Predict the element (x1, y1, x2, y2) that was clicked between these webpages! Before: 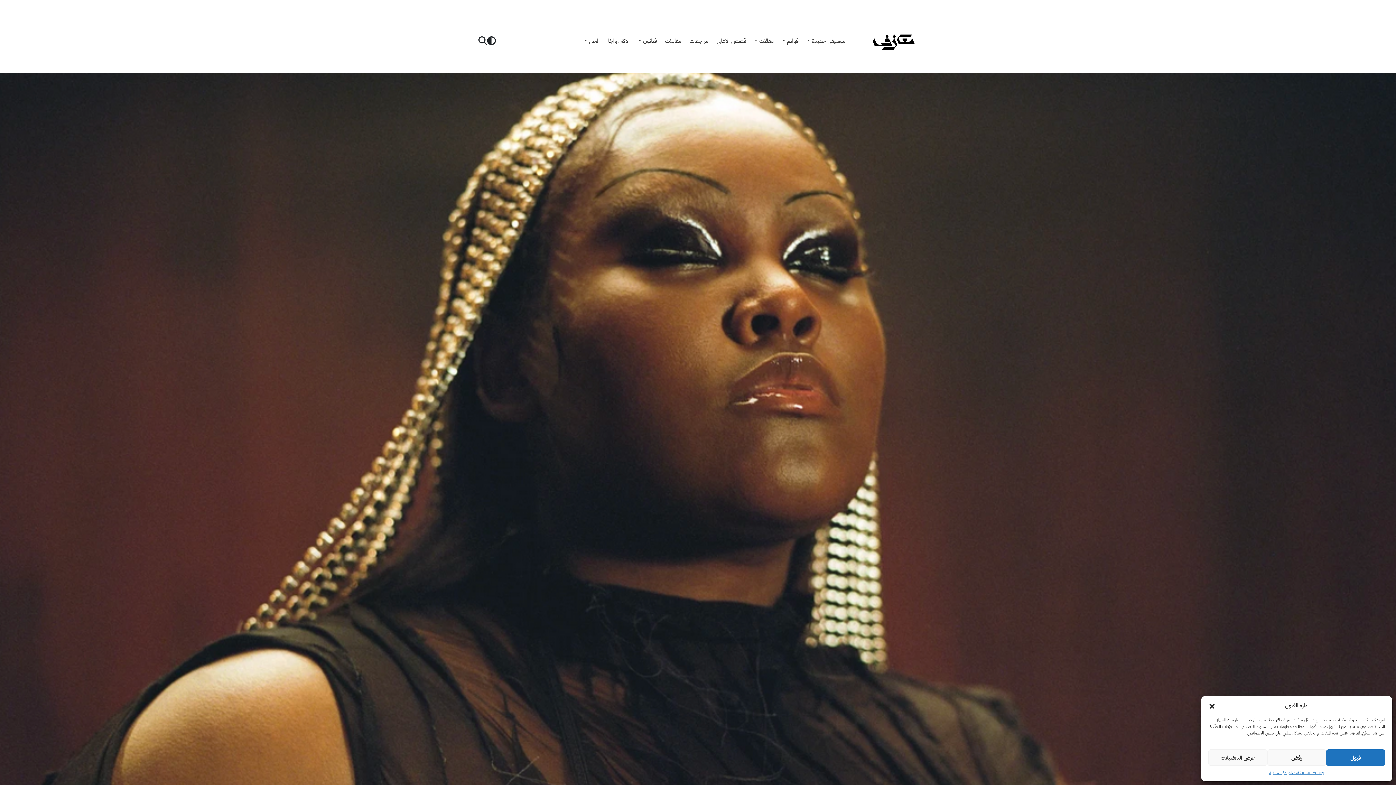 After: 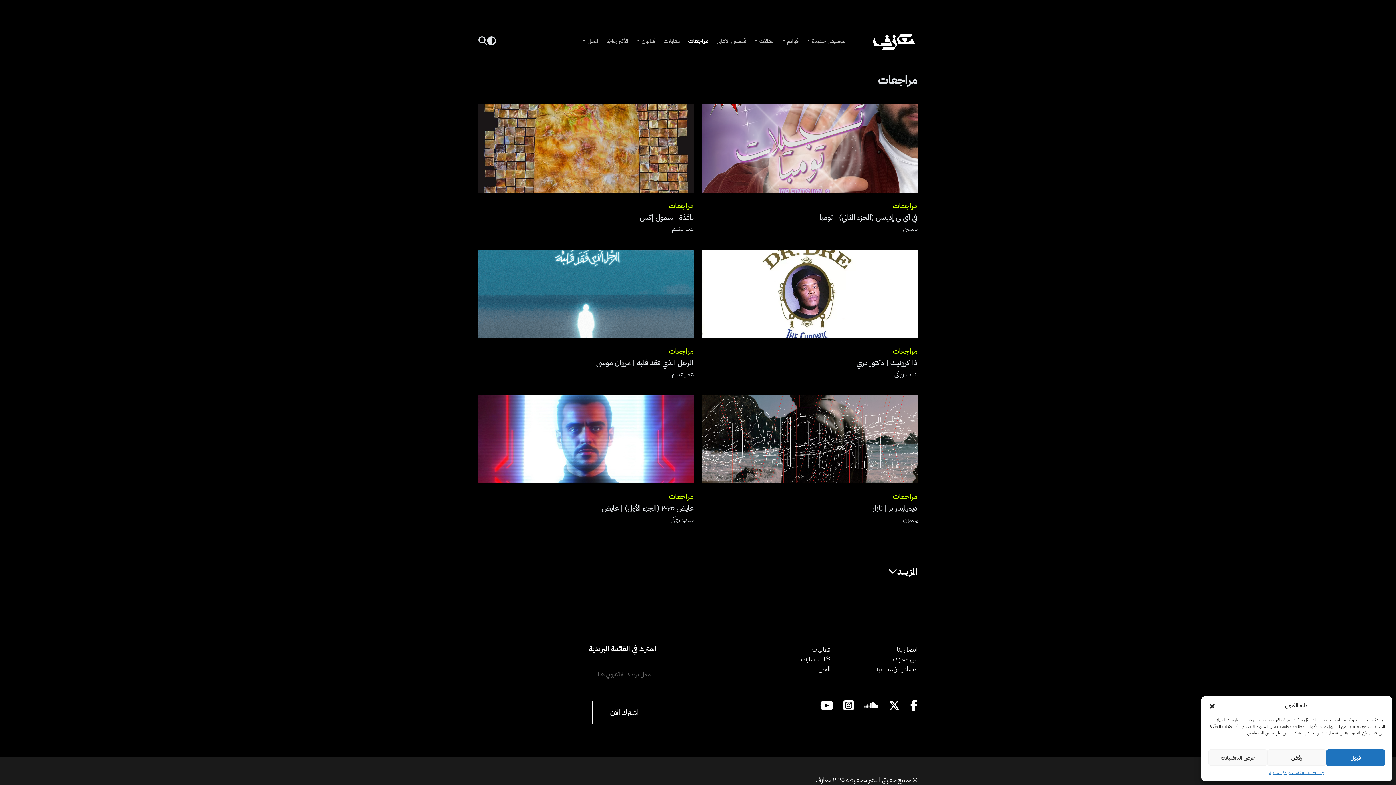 Action: label: مراجعات bbox: (689, 33, 716, 48)